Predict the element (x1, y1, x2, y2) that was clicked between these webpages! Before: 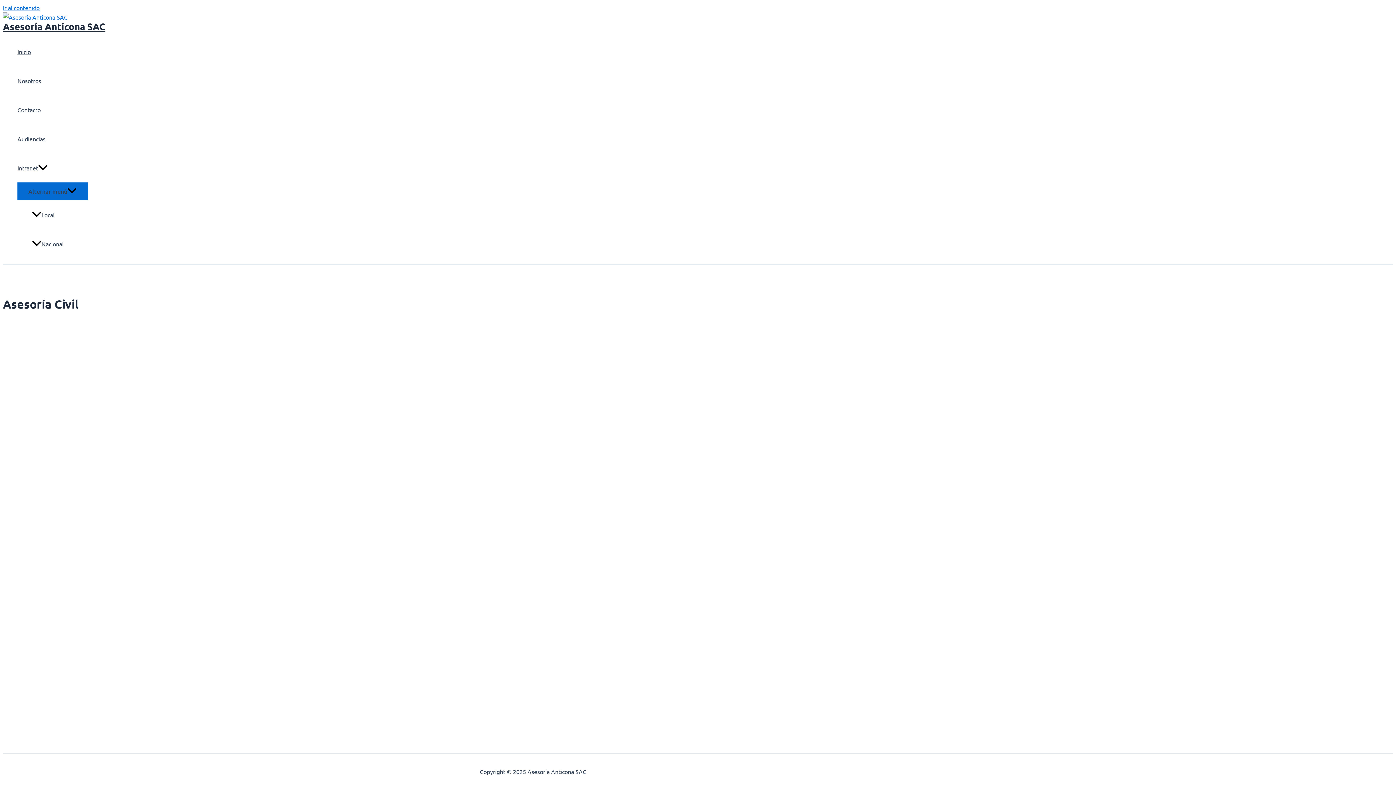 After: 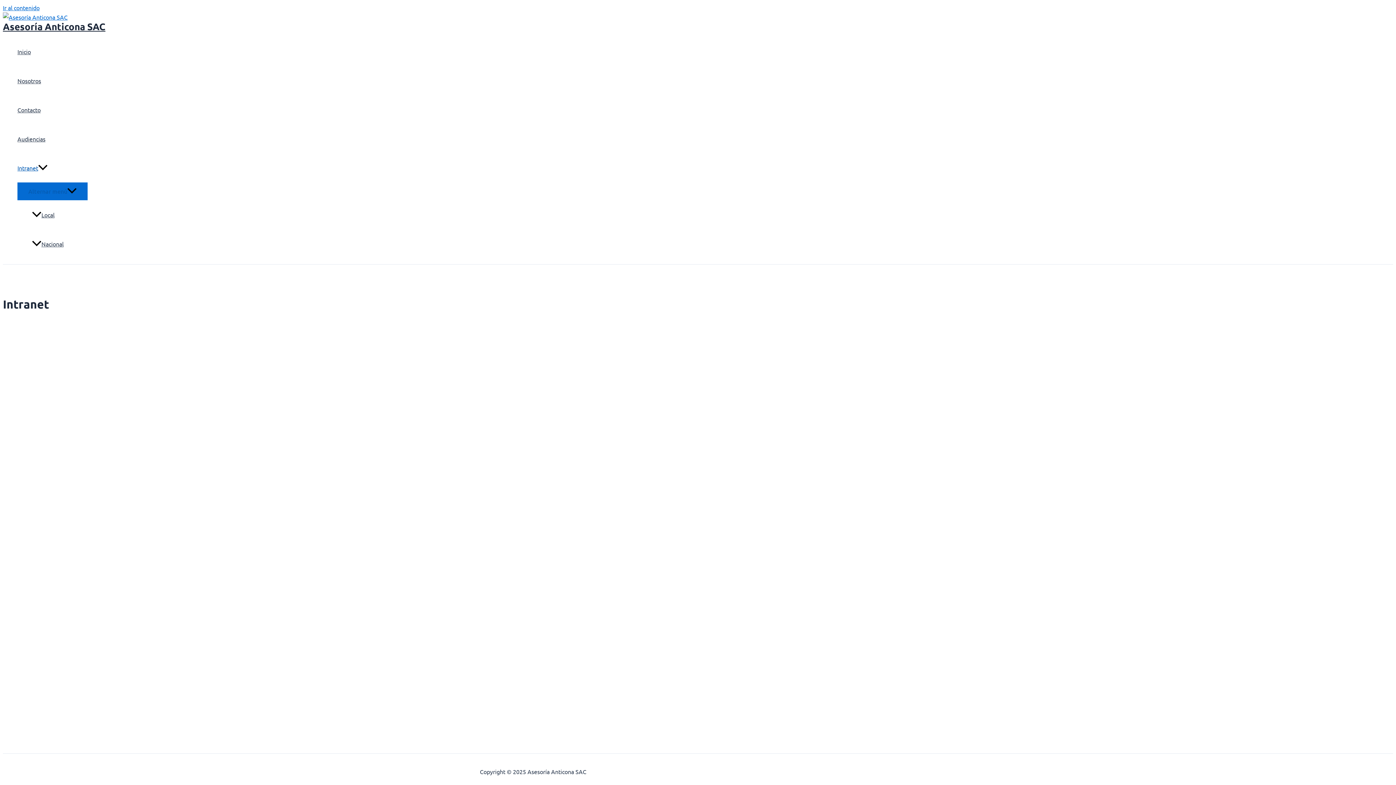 Action: bbox: (17, 153, 87, 182) label: Intranet